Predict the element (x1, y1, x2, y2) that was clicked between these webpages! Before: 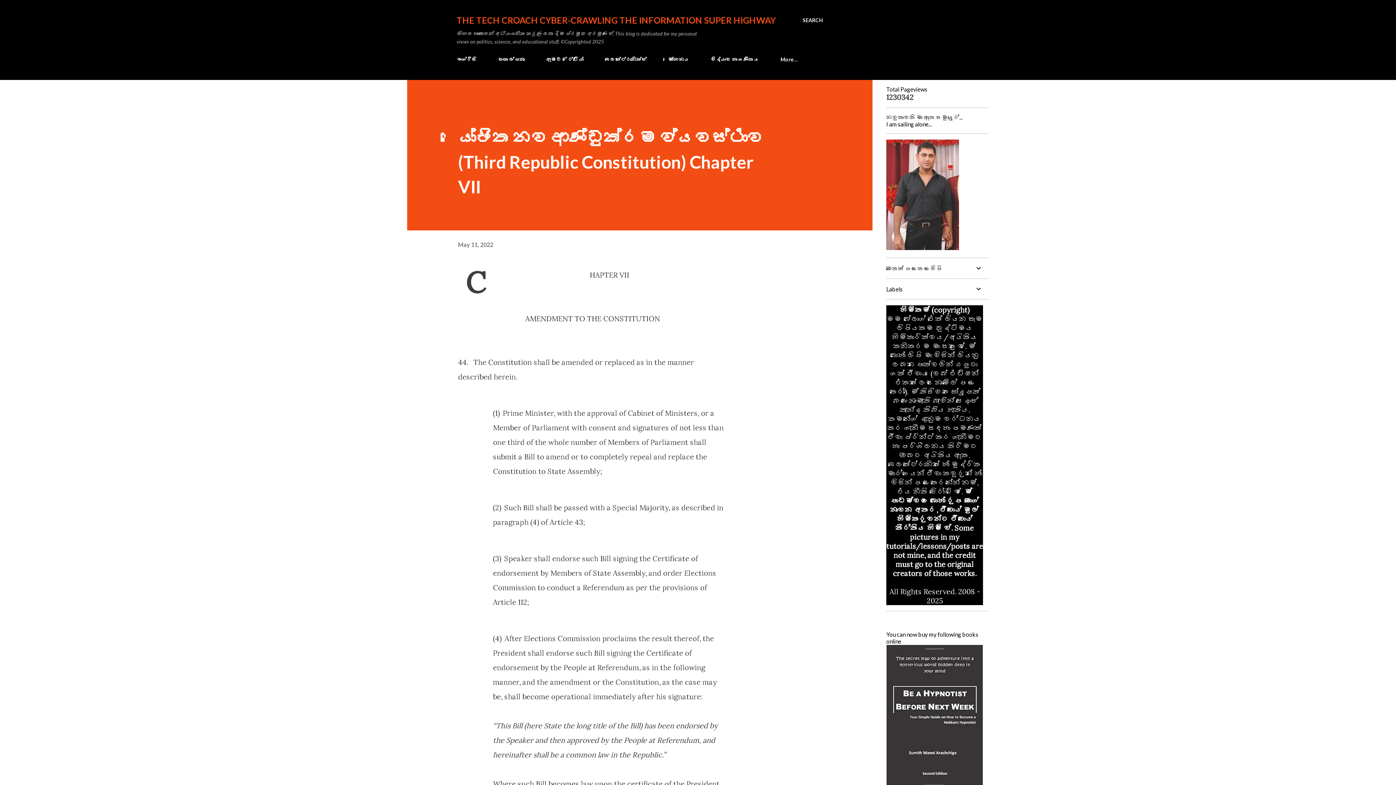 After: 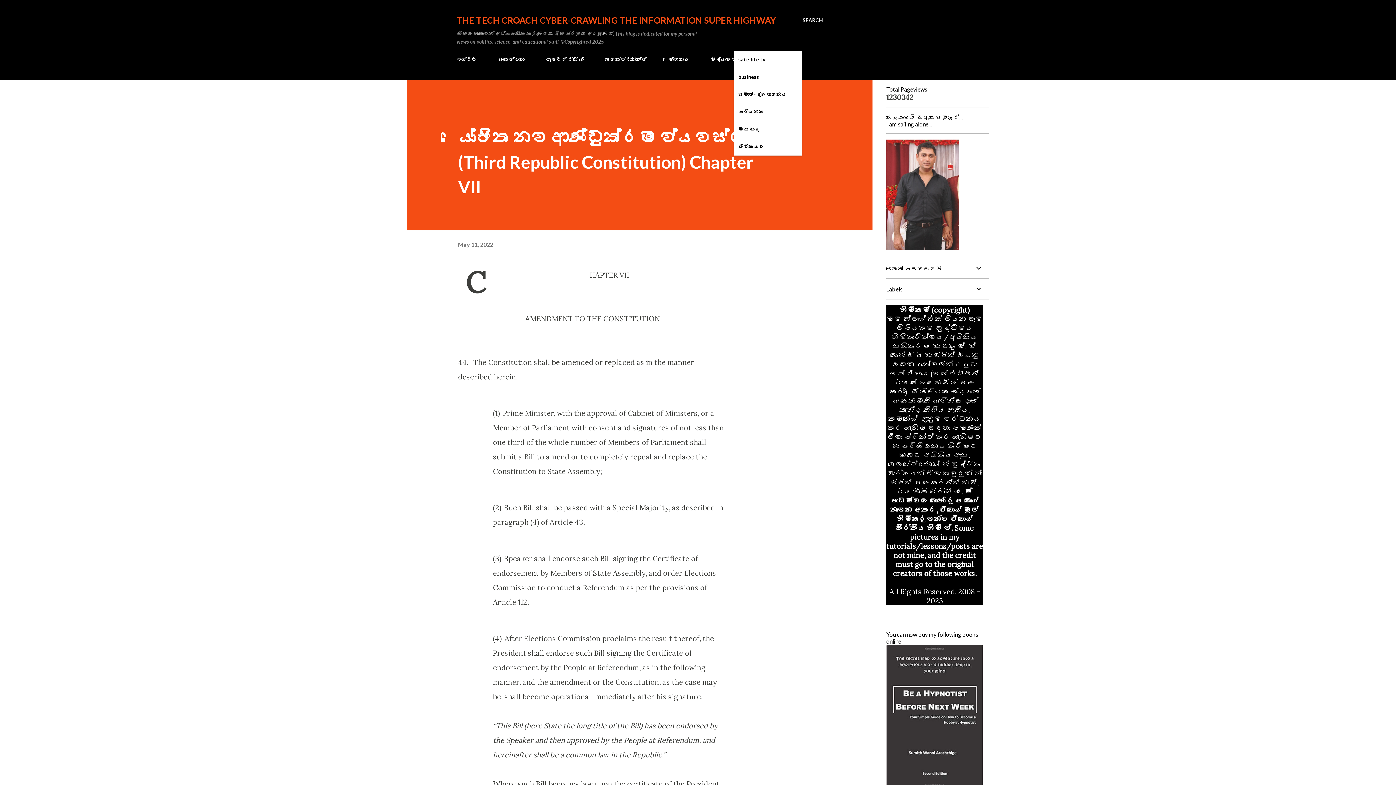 Action: bbox: (776, 52, 802, 66) label: More…